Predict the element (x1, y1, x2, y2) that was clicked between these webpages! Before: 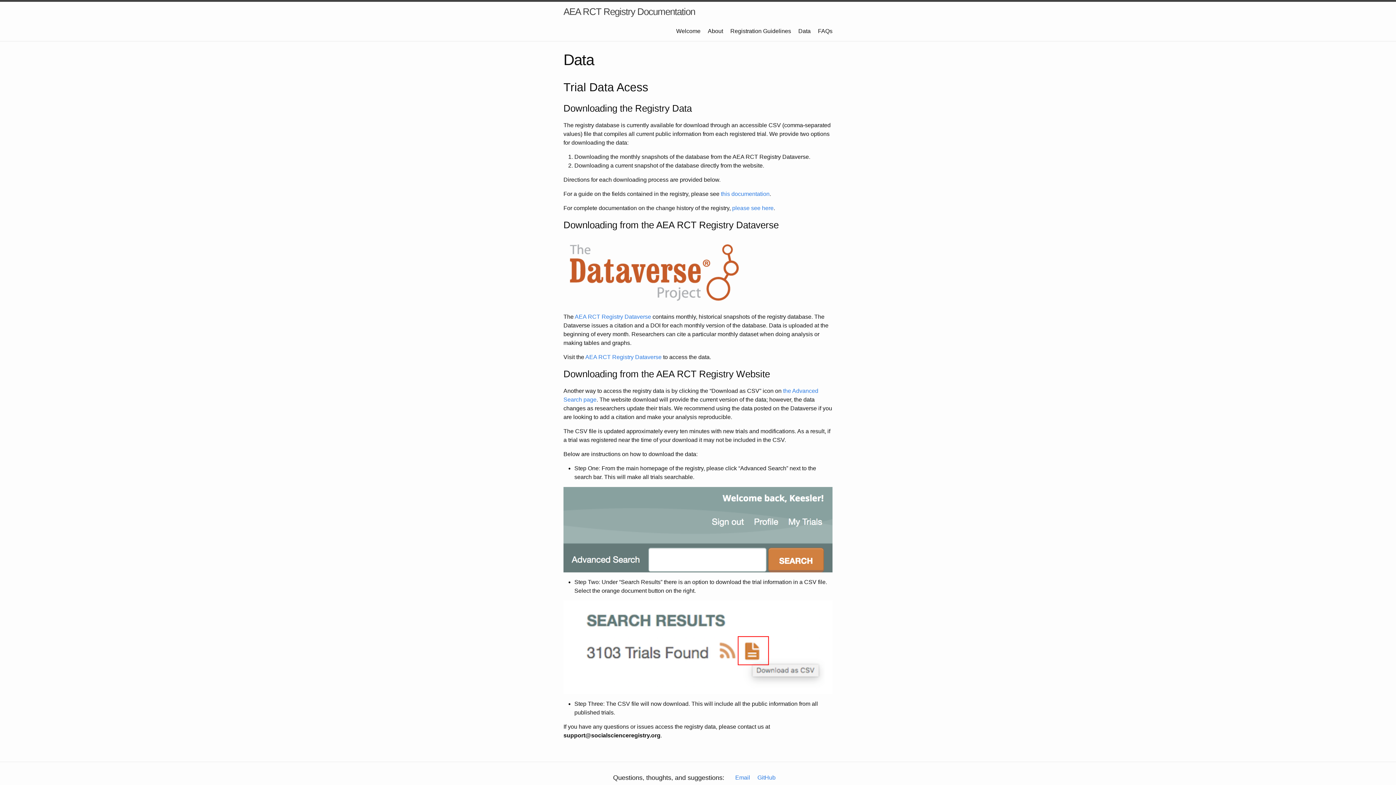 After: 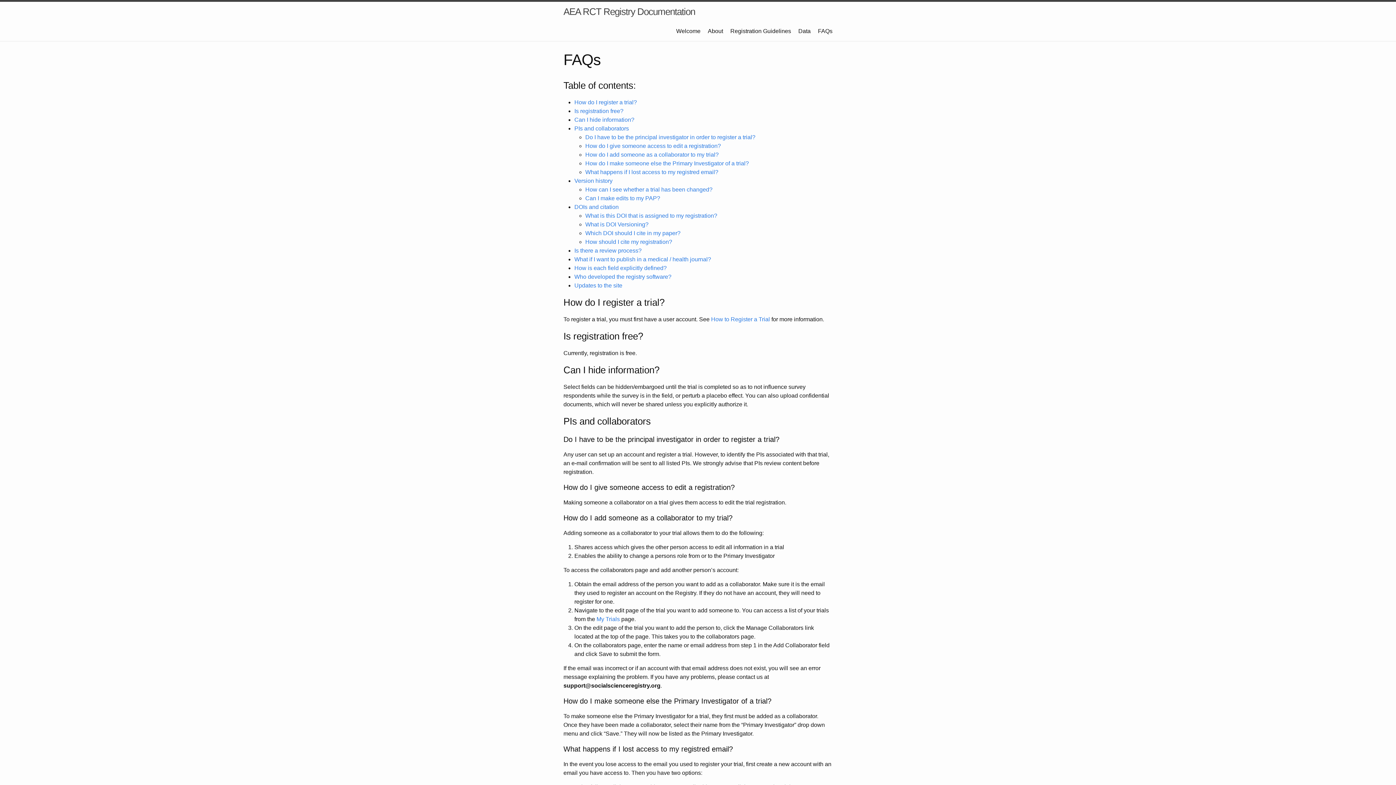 Action: label: FAQs bbox: (818, 28, 832, 34)